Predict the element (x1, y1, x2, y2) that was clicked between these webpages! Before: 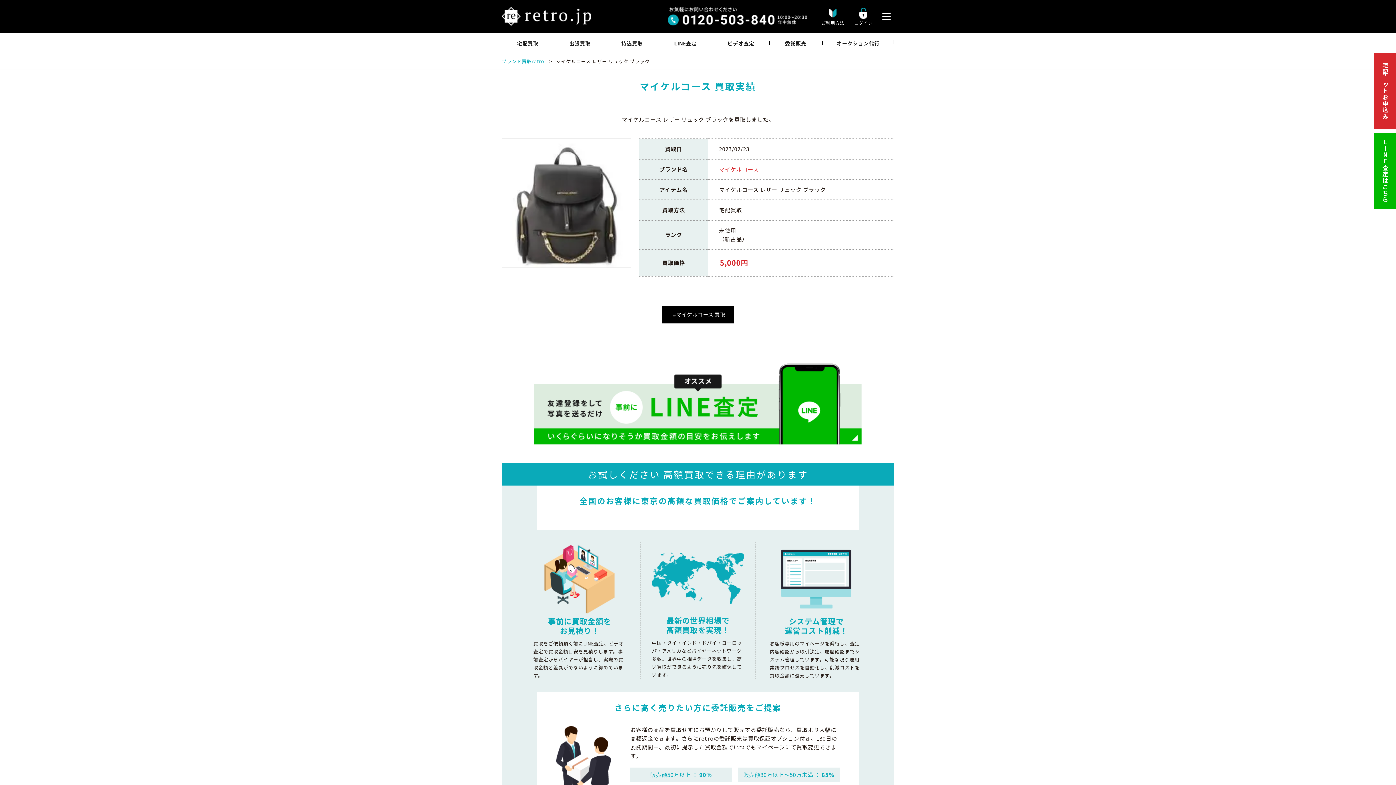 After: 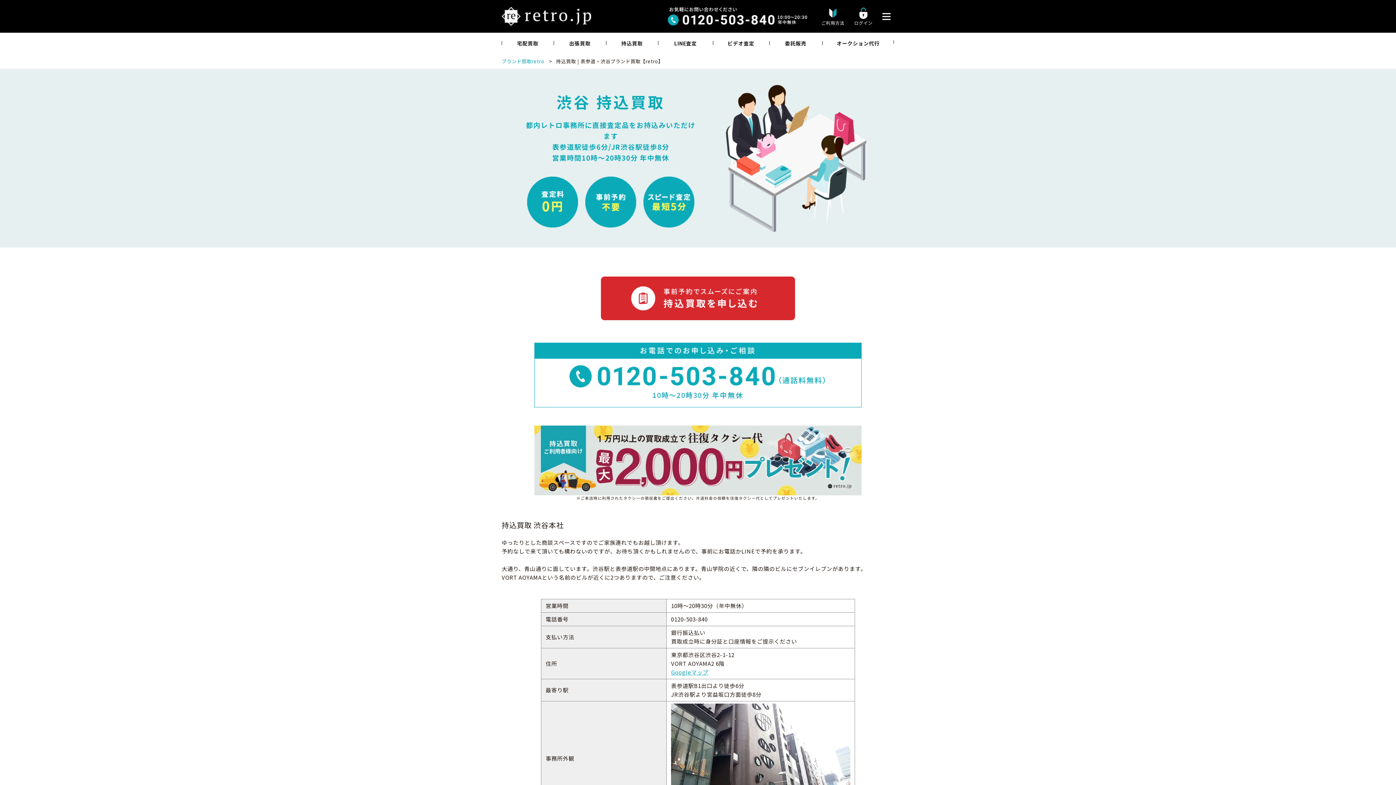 Action: bbox: (606, 32, 658, 53) label: 持込買取